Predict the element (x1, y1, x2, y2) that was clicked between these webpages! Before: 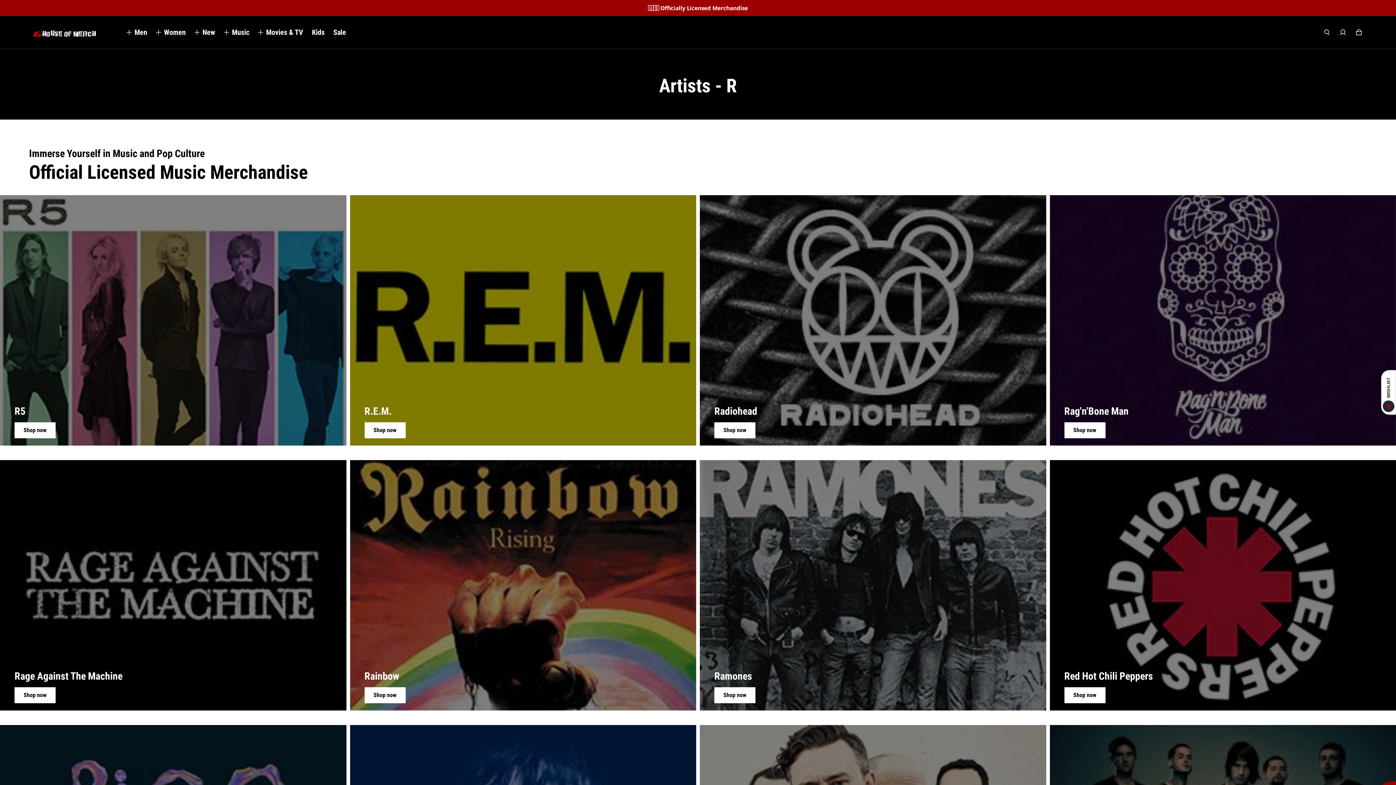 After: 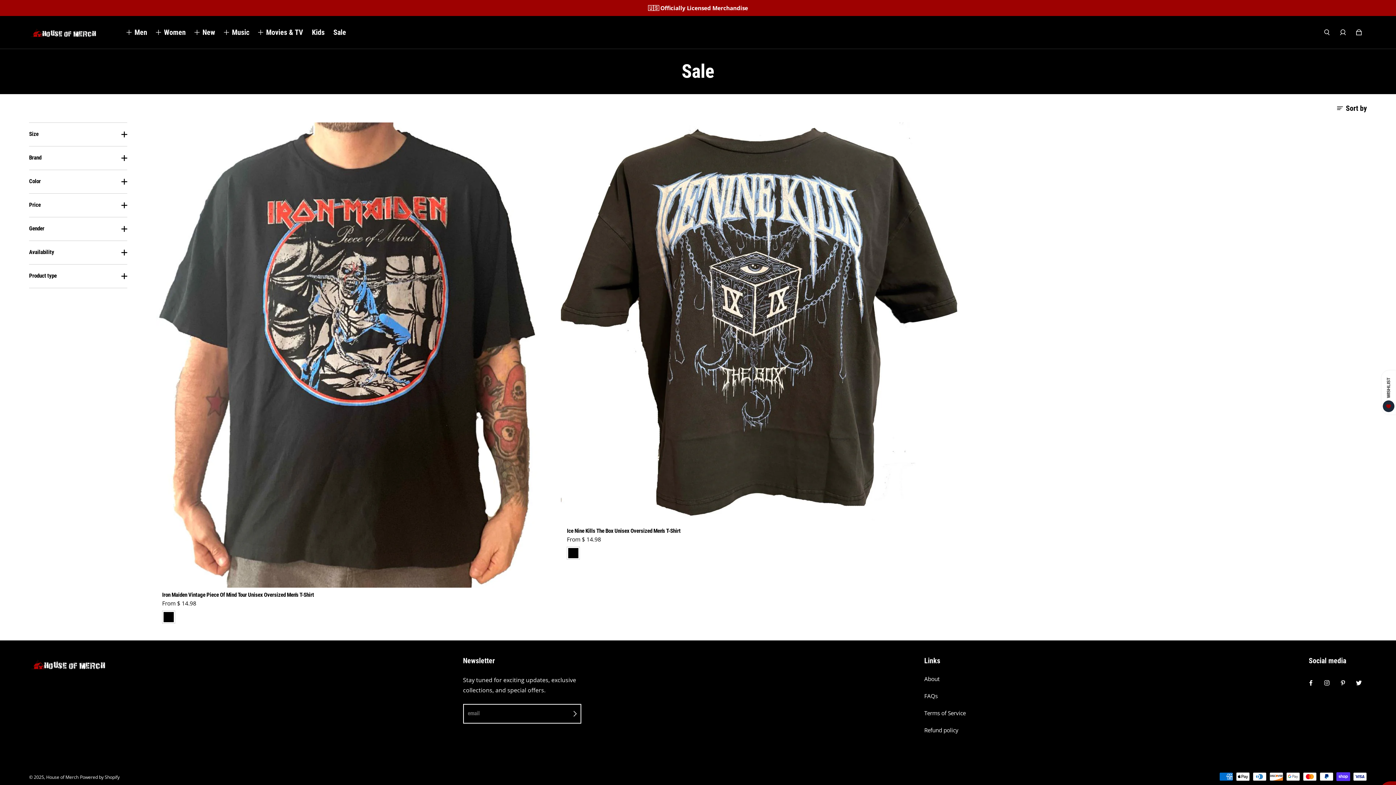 Action: bbox: (333, 28, 346, 36) label: Sale